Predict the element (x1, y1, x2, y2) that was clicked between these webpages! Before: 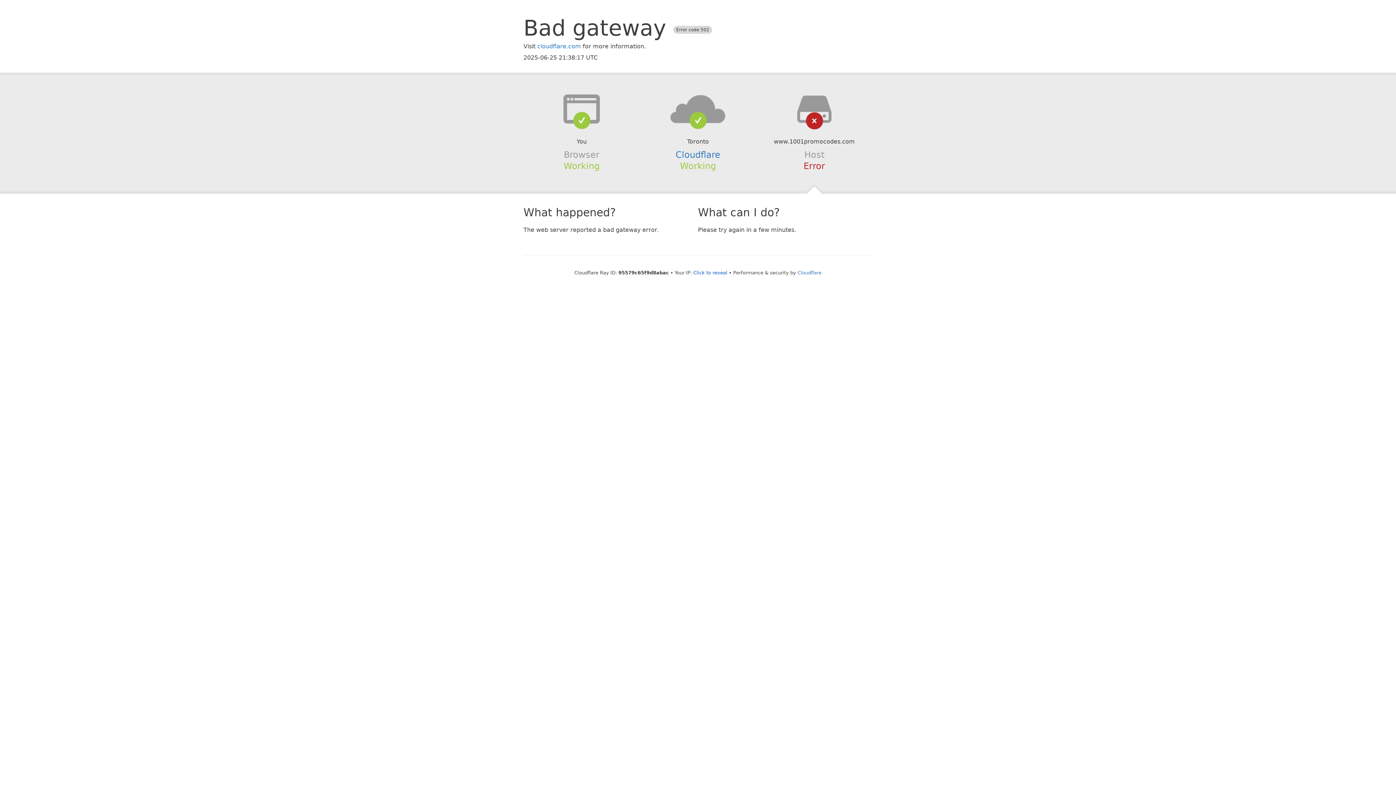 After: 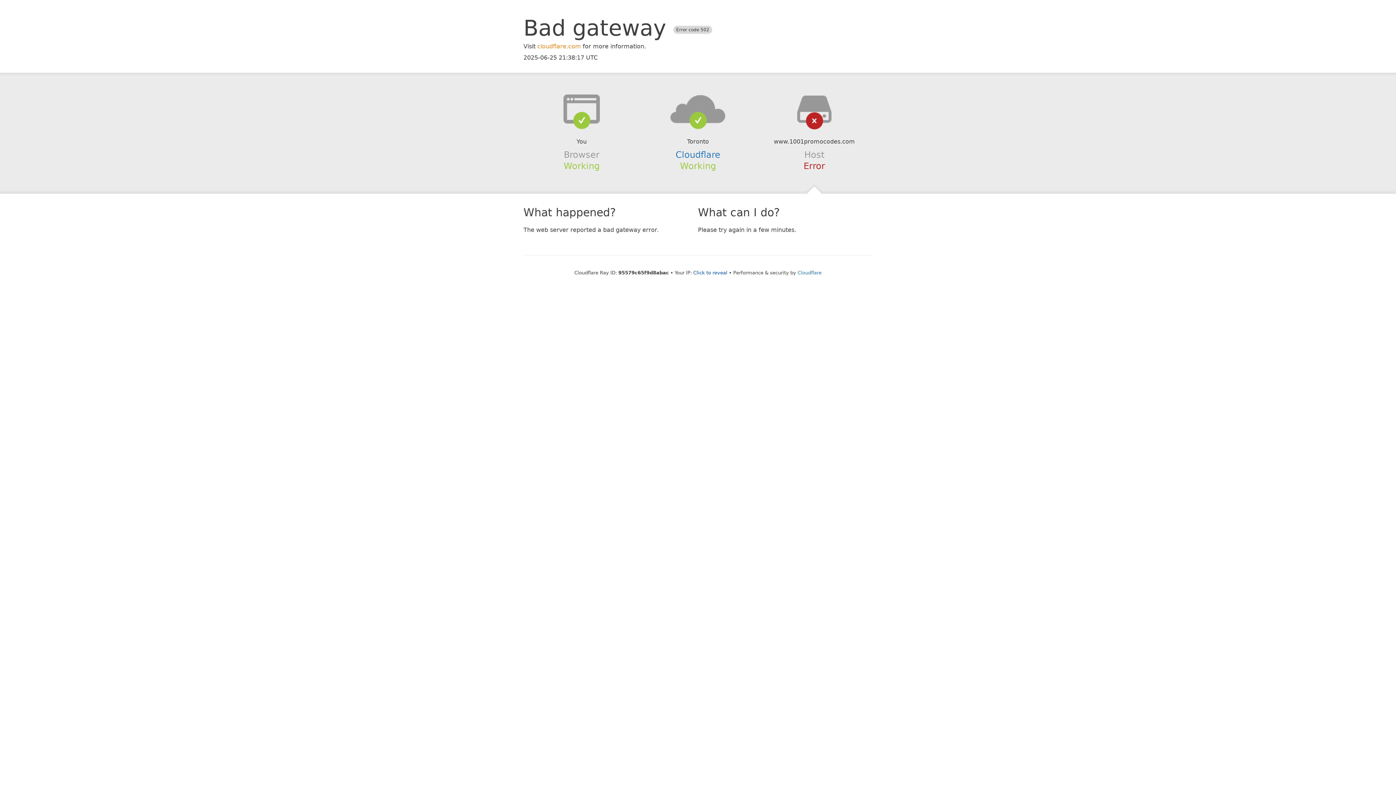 Action: label: cloudflare.com bbox: (537, 42, 581, 49)